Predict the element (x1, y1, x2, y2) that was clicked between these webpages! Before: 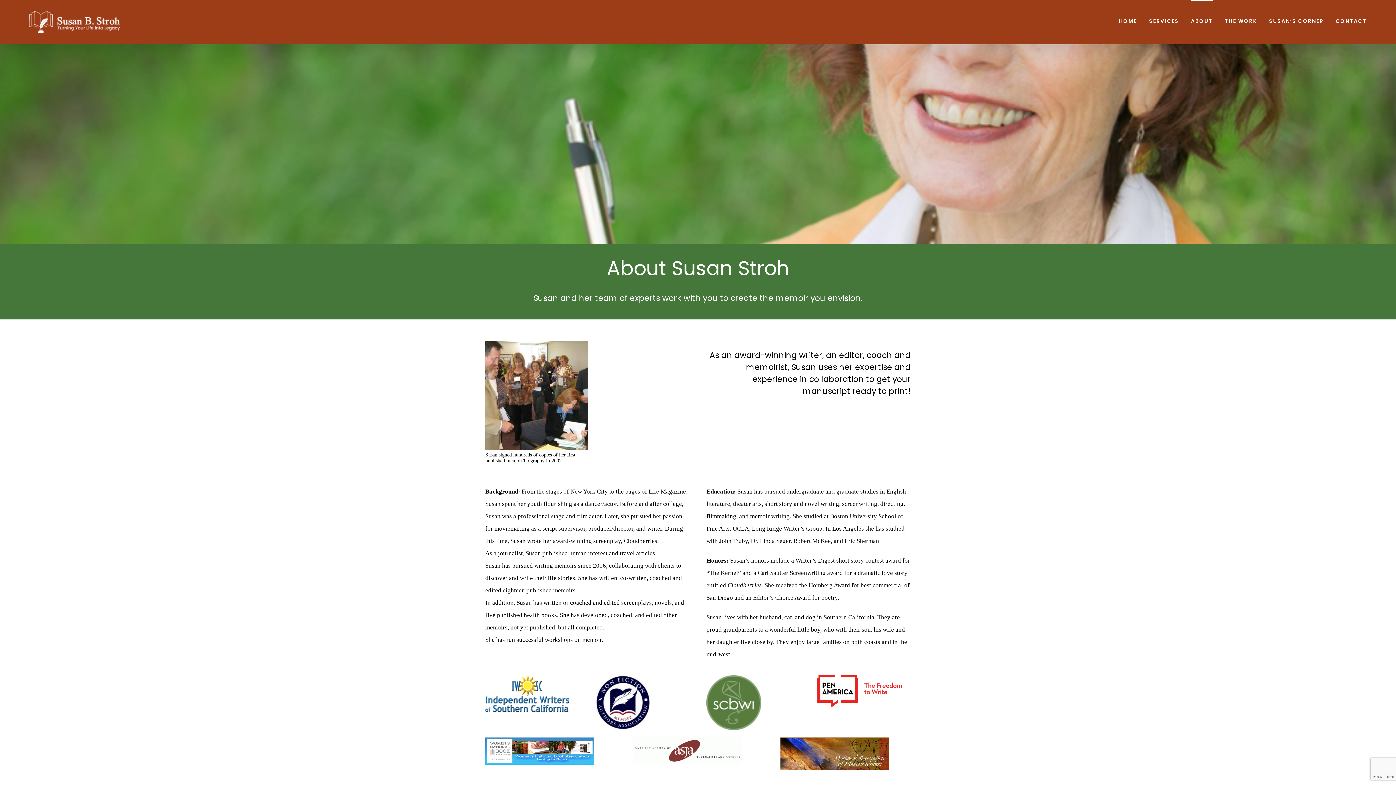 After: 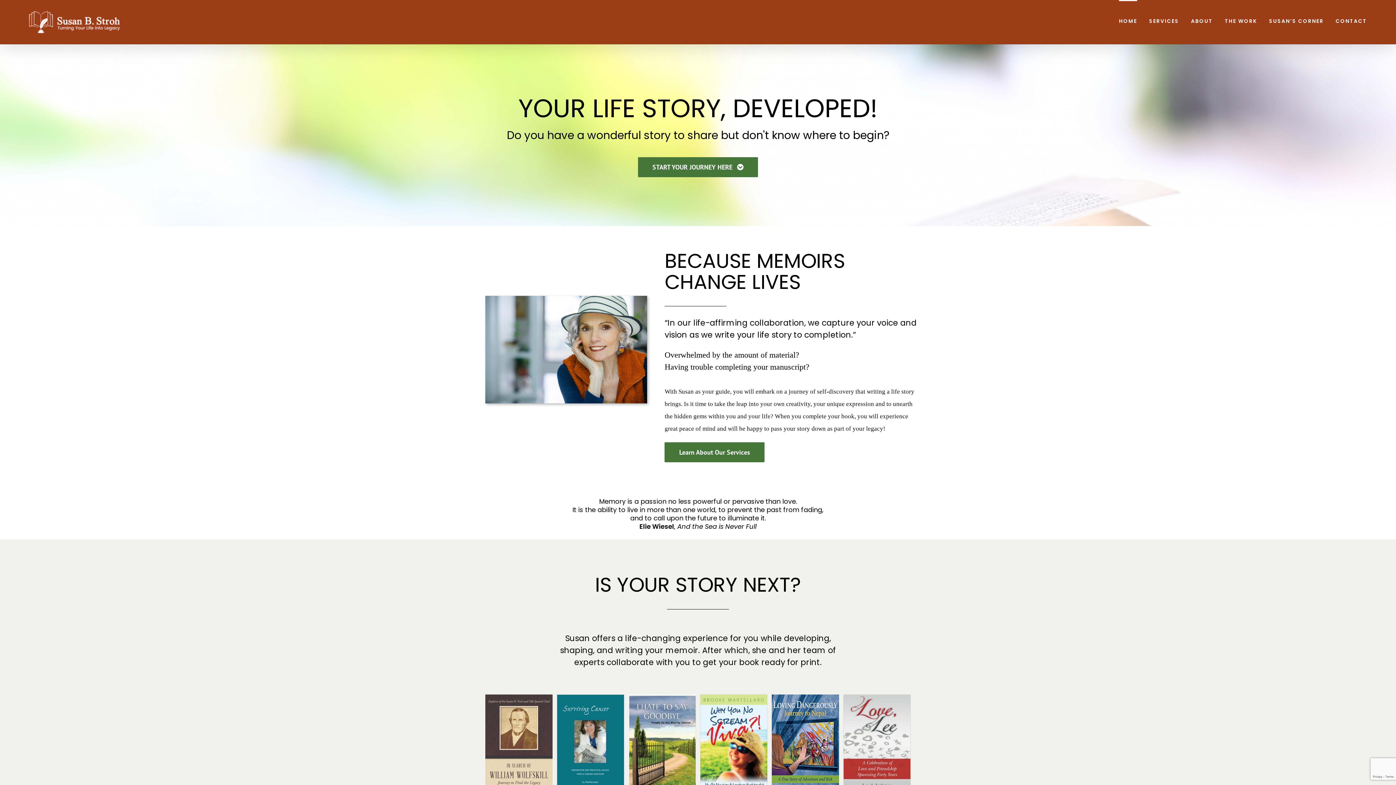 Action: label: HOME bbox: (1119, 0, 1137, 41)